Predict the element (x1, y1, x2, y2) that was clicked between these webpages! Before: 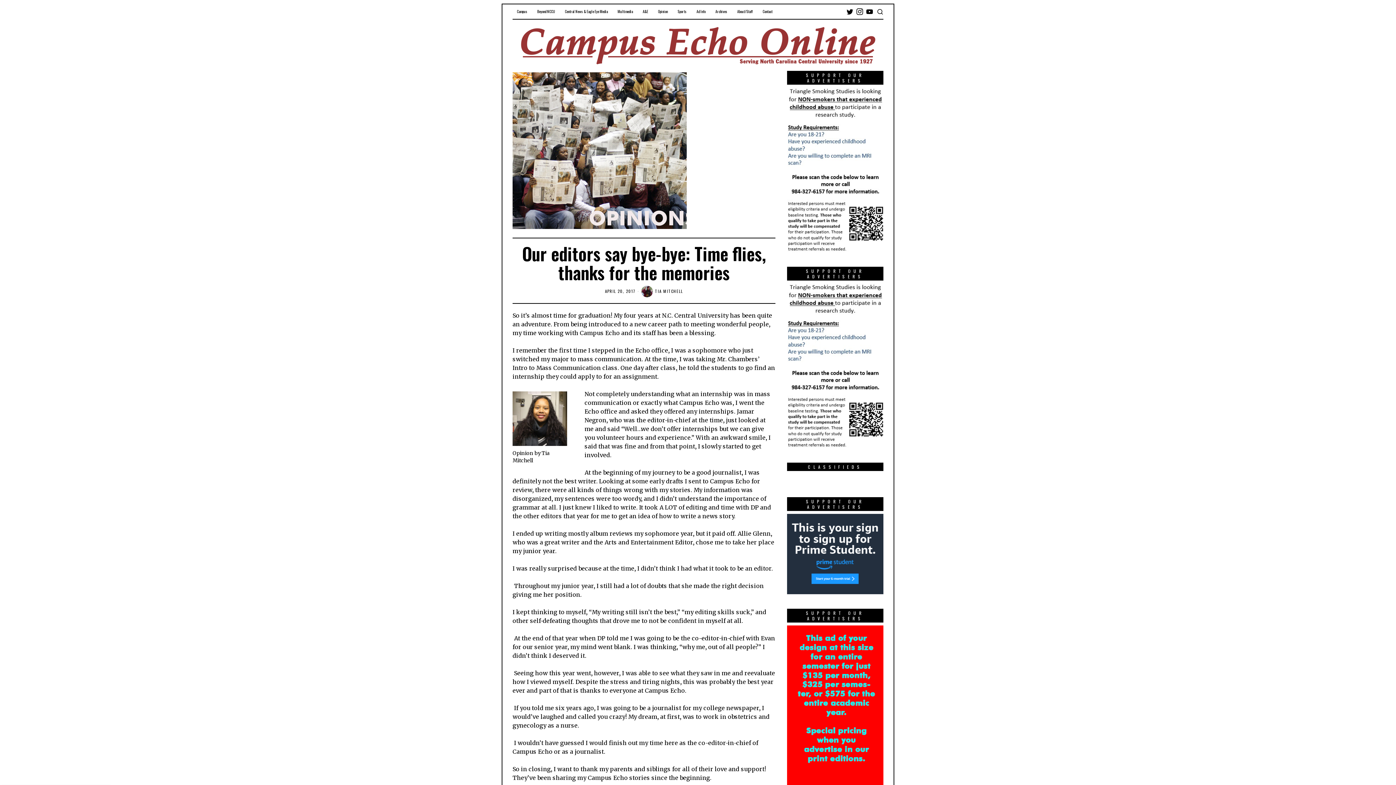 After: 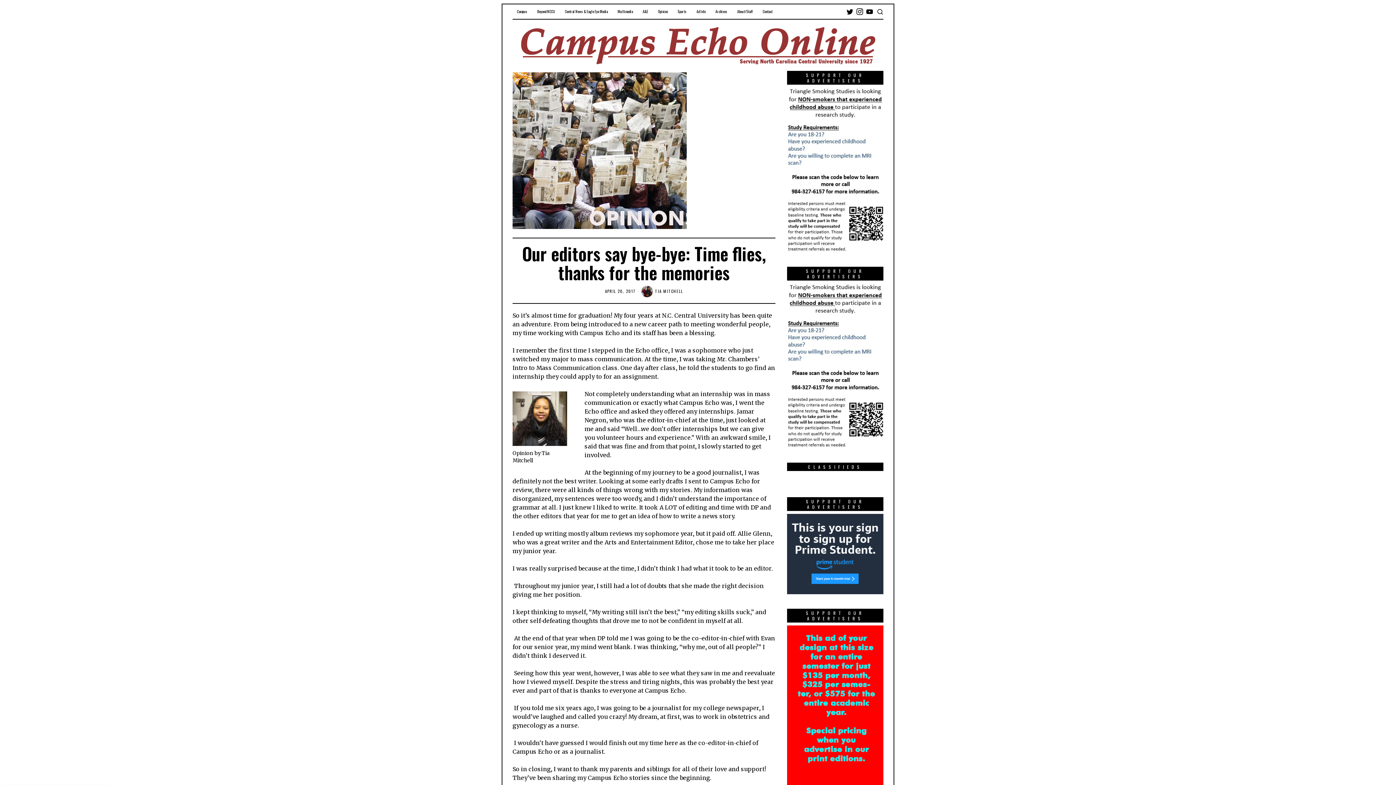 Action: bbox: (787, 165, 883, 173)